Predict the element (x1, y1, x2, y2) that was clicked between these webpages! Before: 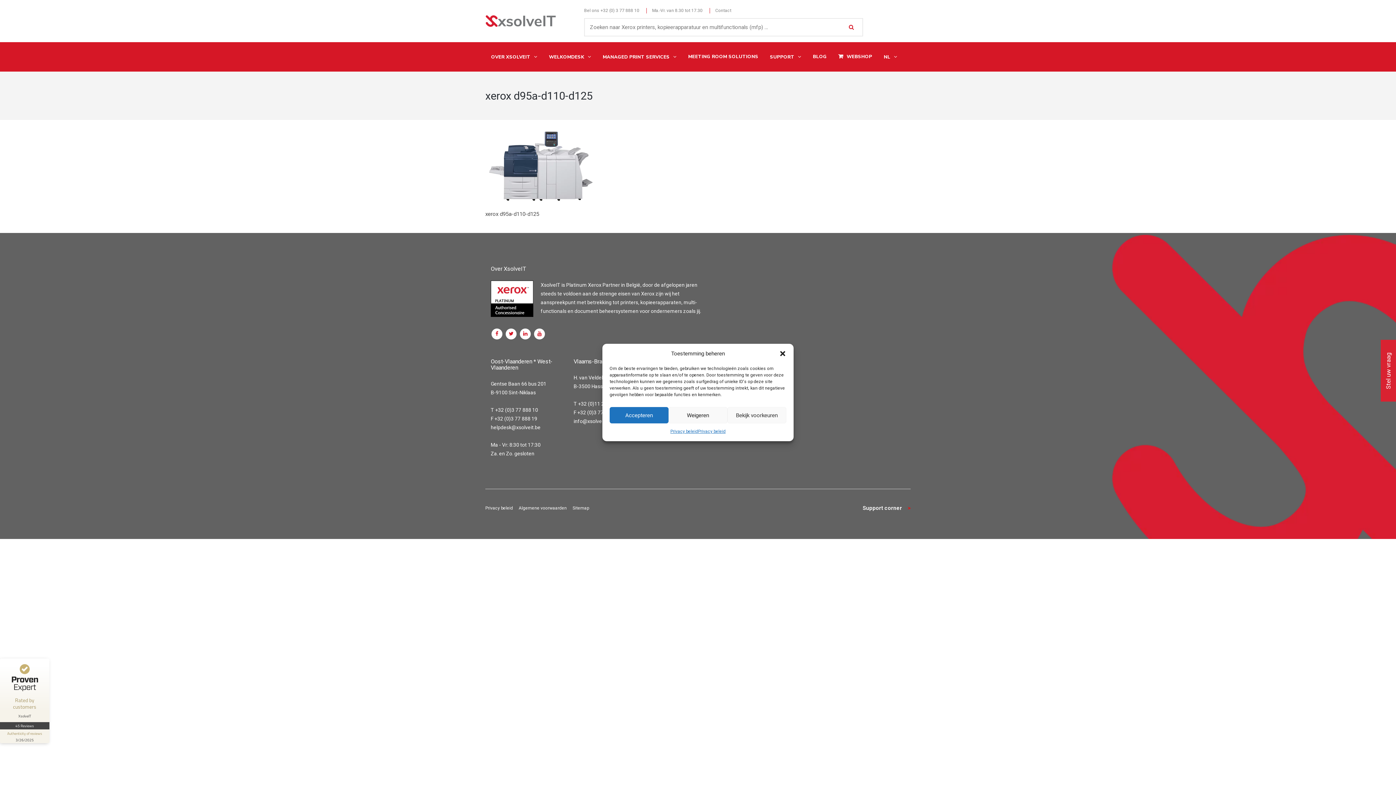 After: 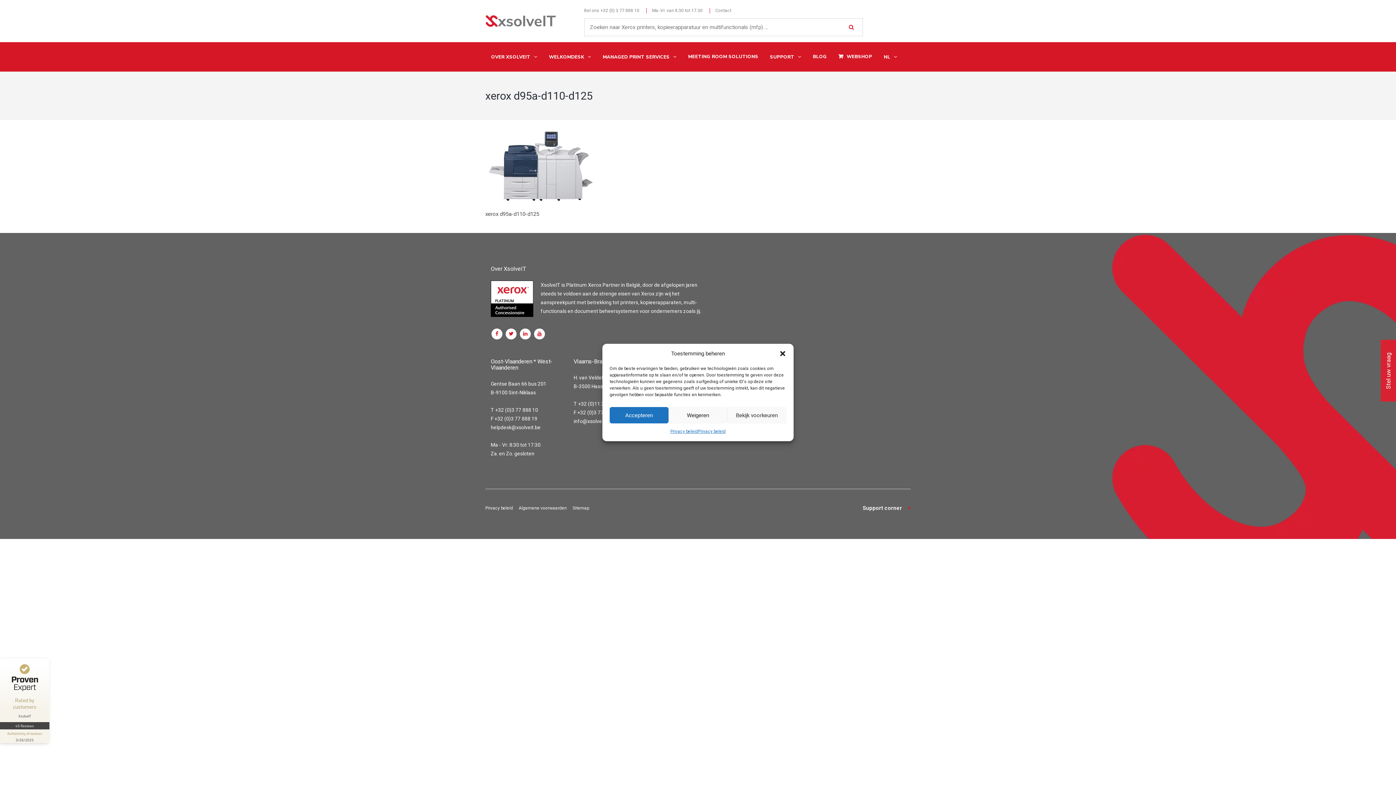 Action: bbox: (534, 328, 545, 339)